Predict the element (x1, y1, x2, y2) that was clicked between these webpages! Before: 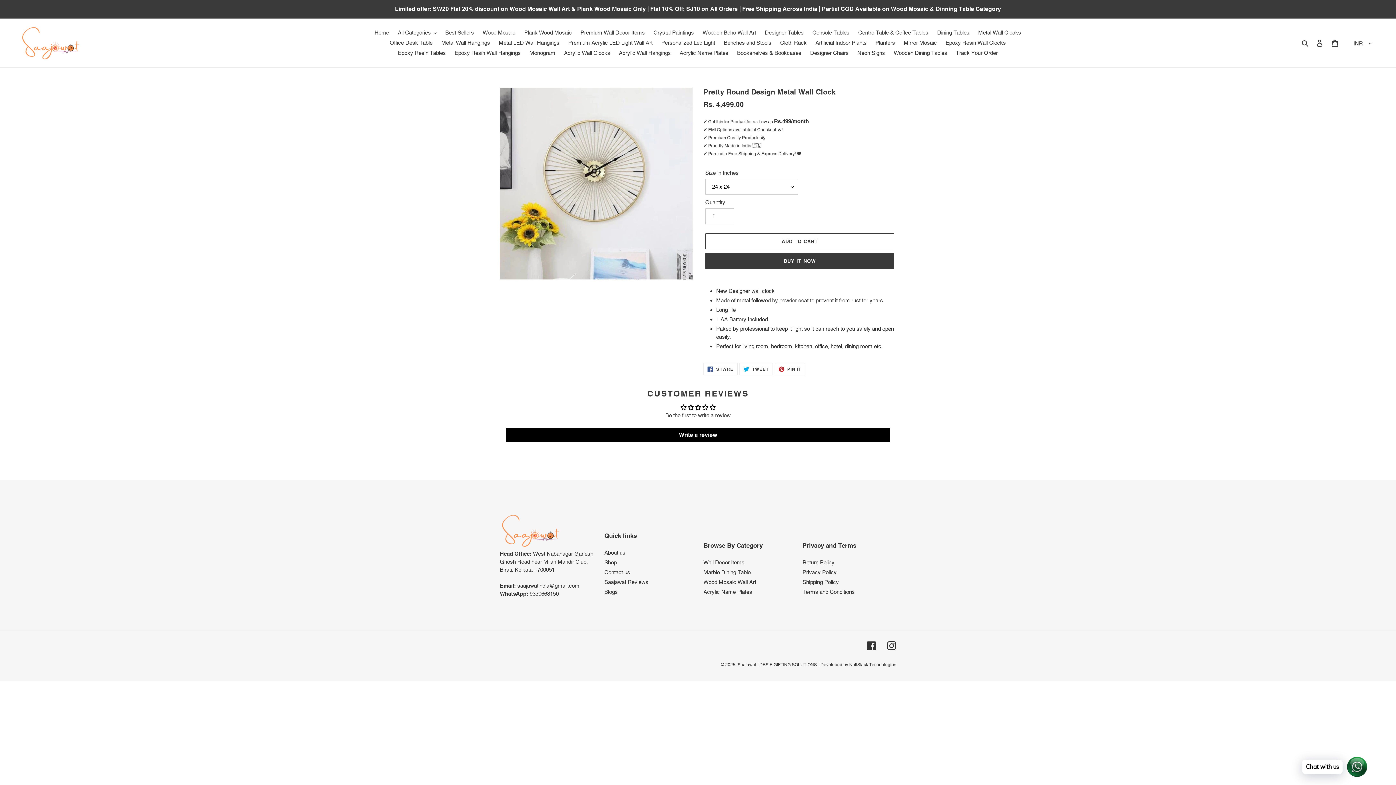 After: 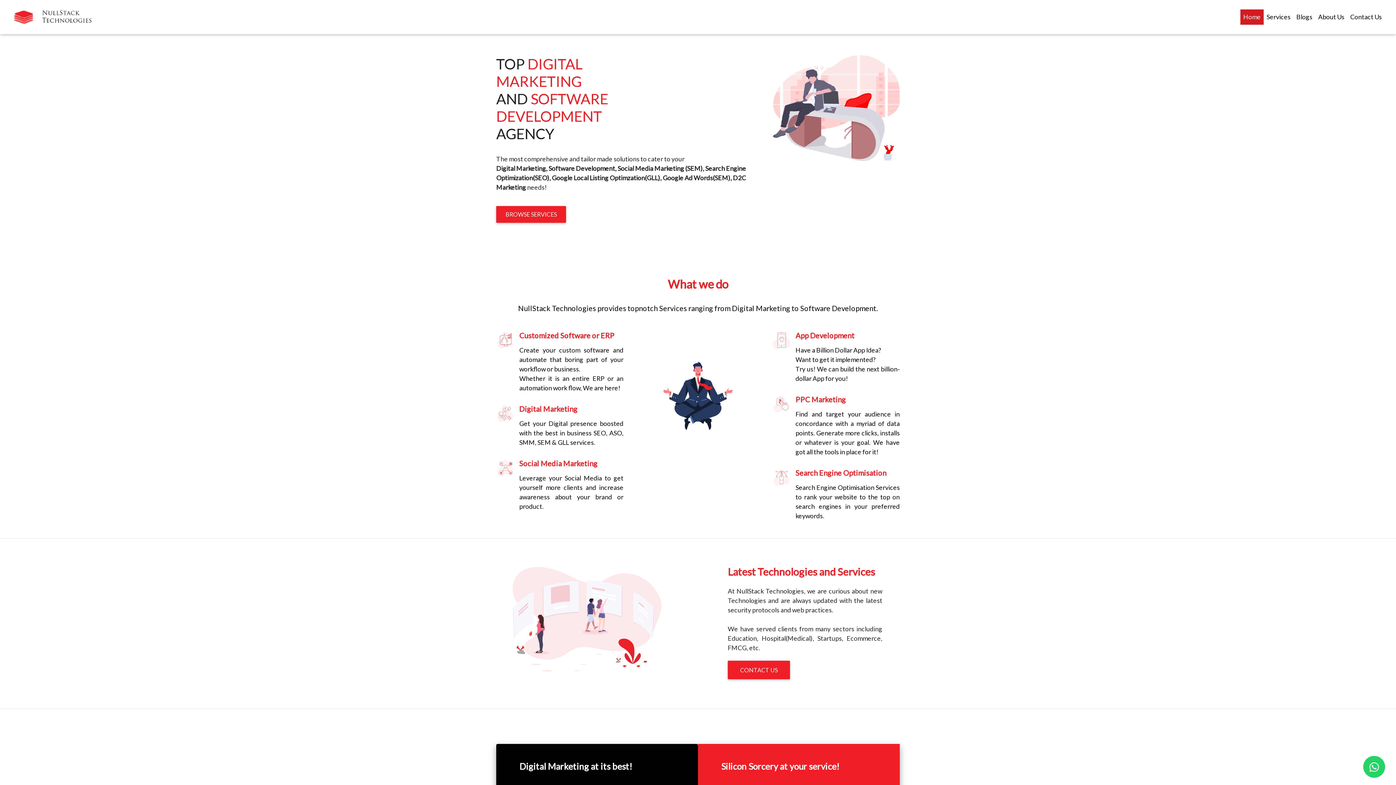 Action: bbox: (818, 662, 896, 667) label: | Developed by NullStack Technologies